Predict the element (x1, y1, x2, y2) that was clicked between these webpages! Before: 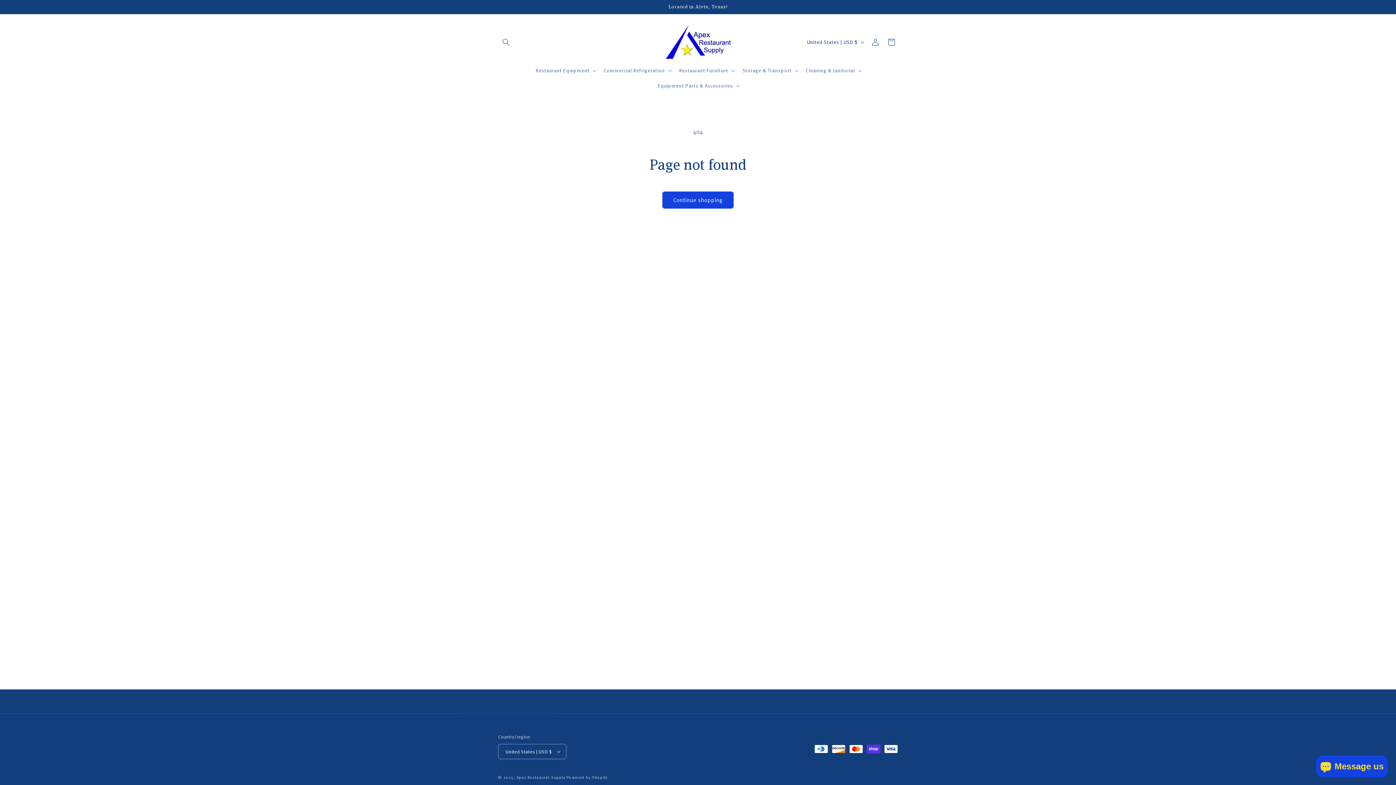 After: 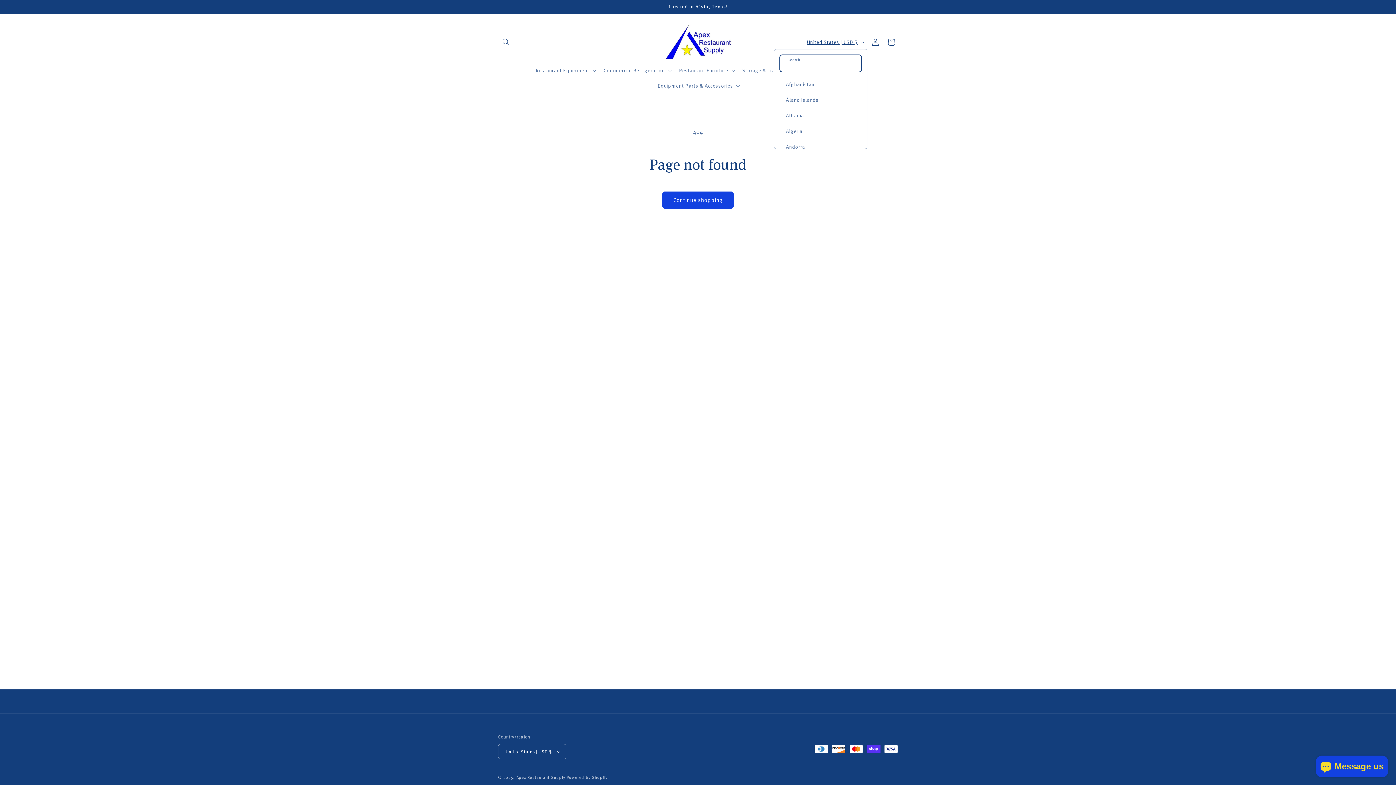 Action: label: United States | USD $ bbox: (802, 35, 867, 49)